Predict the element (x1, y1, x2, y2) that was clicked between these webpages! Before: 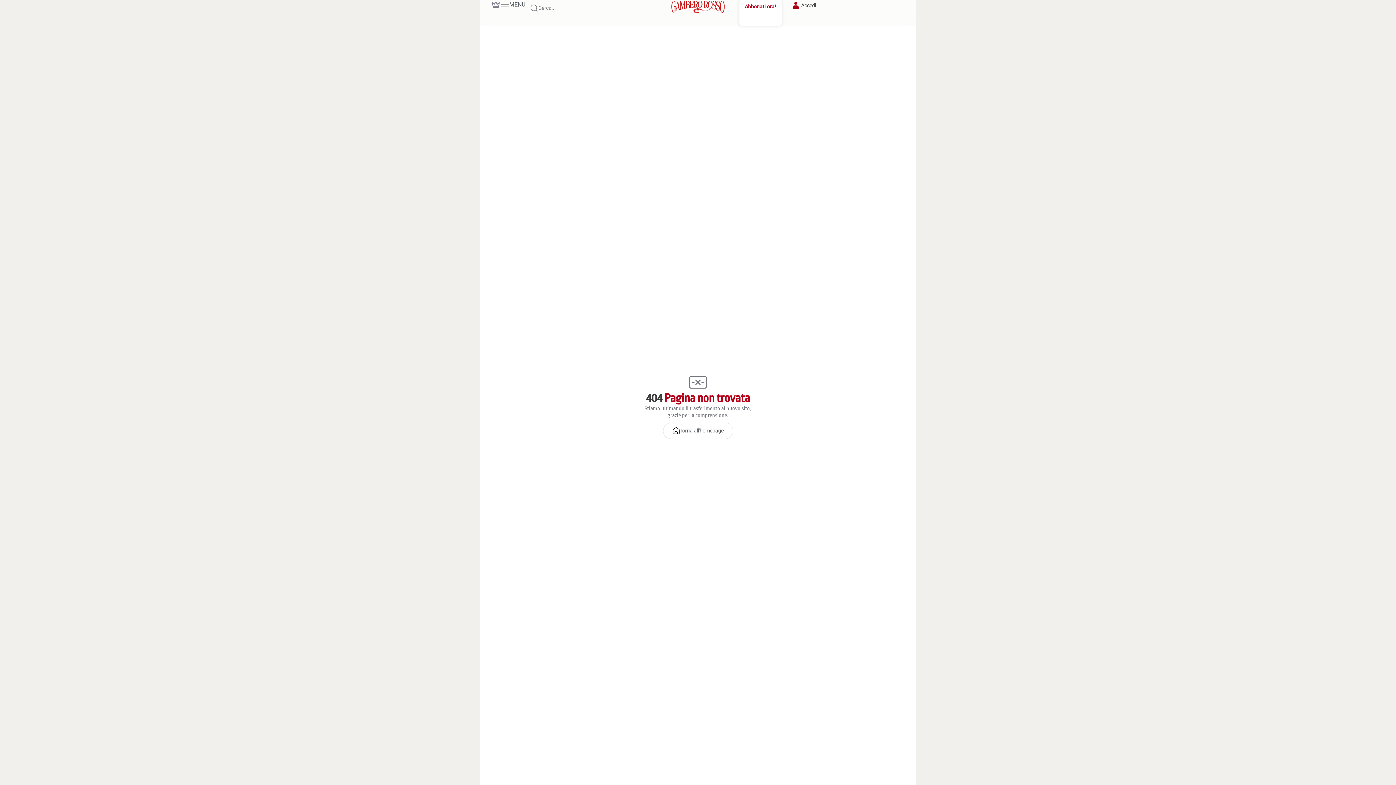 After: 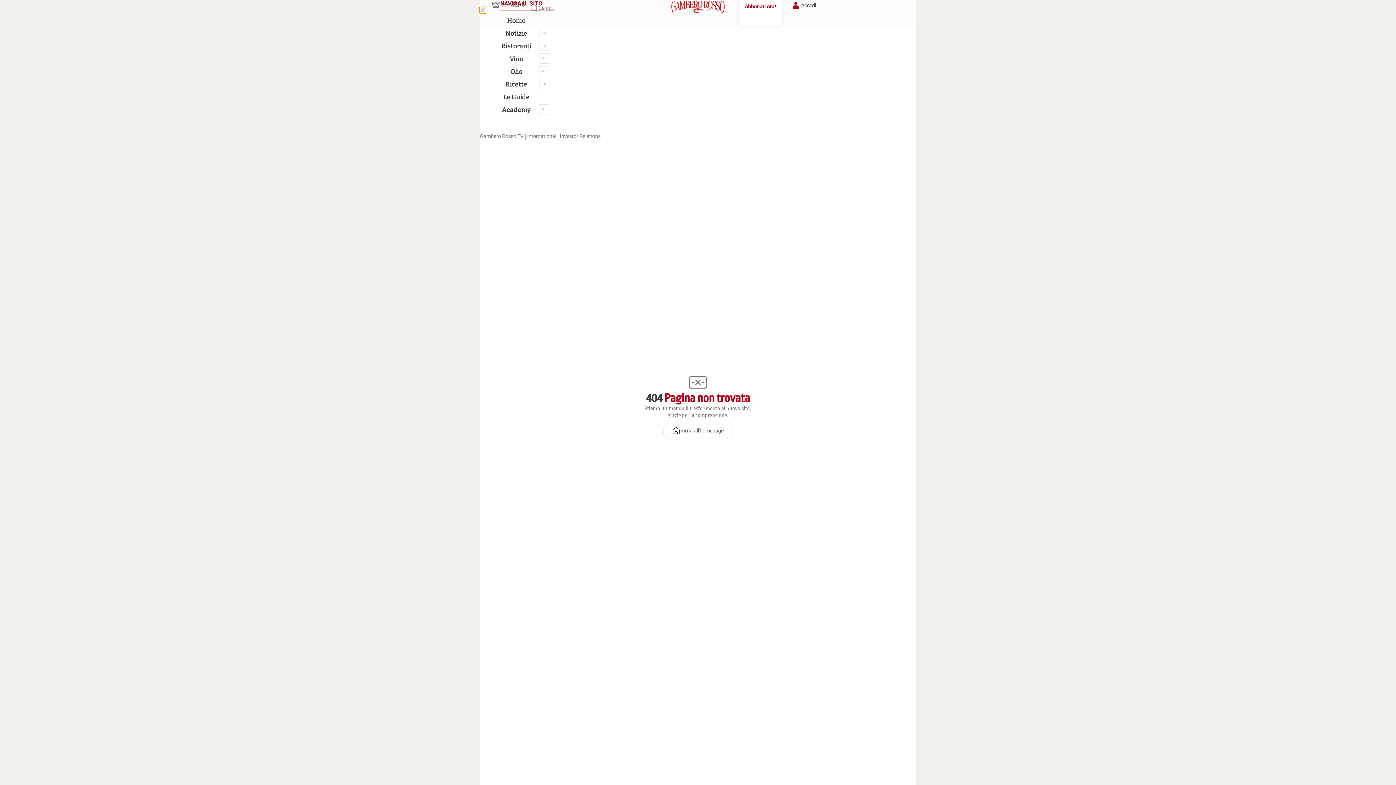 Action: bbox: (500, 0, 525, 8) label: MENU